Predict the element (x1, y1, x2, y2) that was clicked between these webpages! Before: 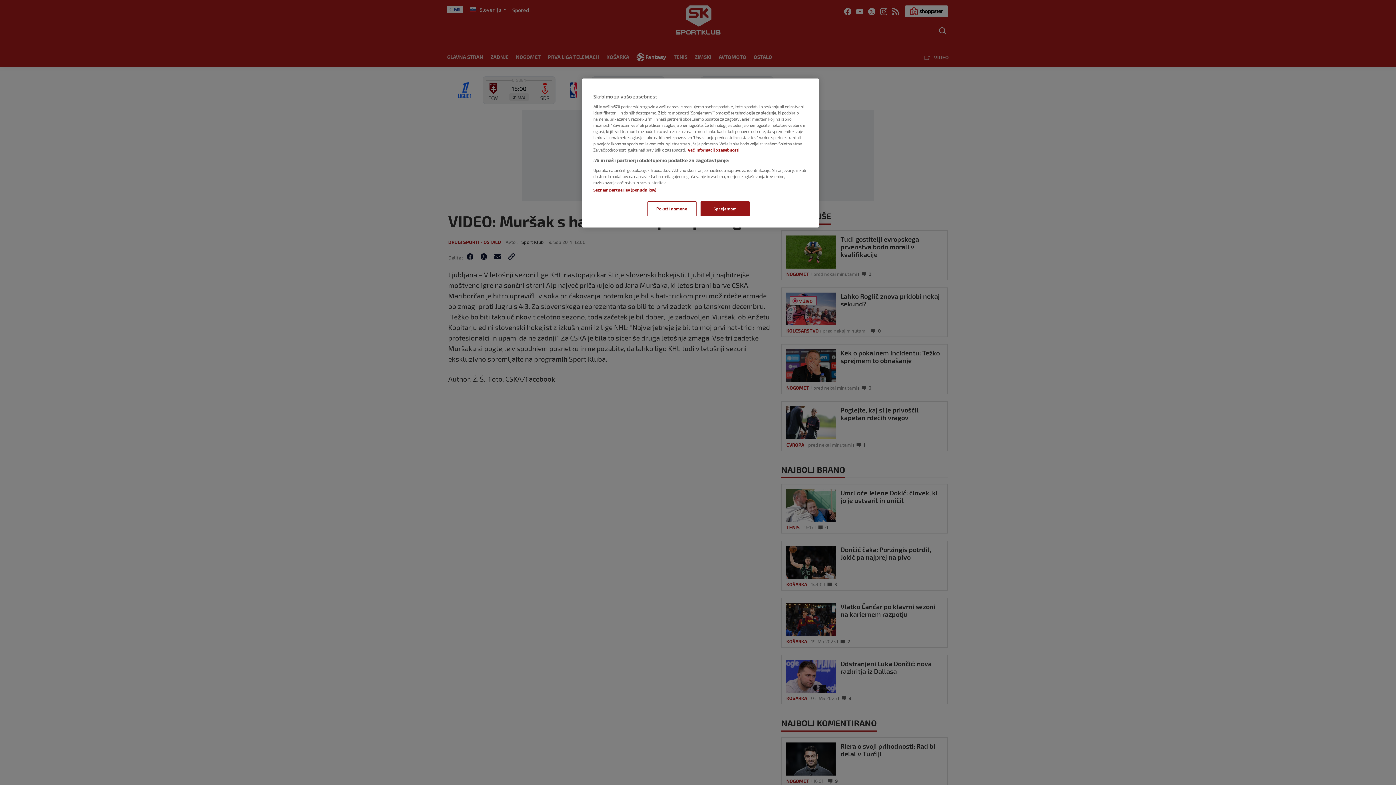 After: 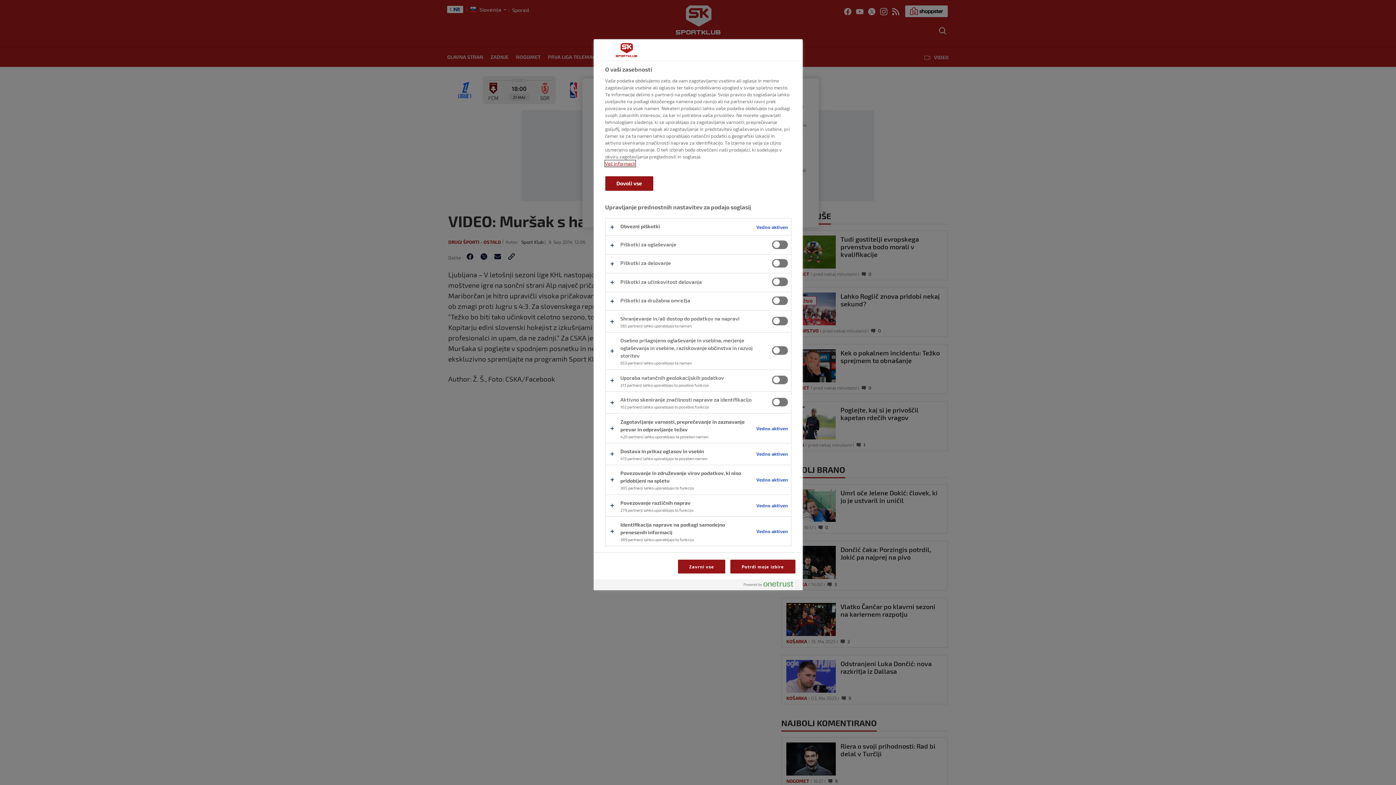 Action: label: Pokaži namene bbox: (647, 201, 696, 216)